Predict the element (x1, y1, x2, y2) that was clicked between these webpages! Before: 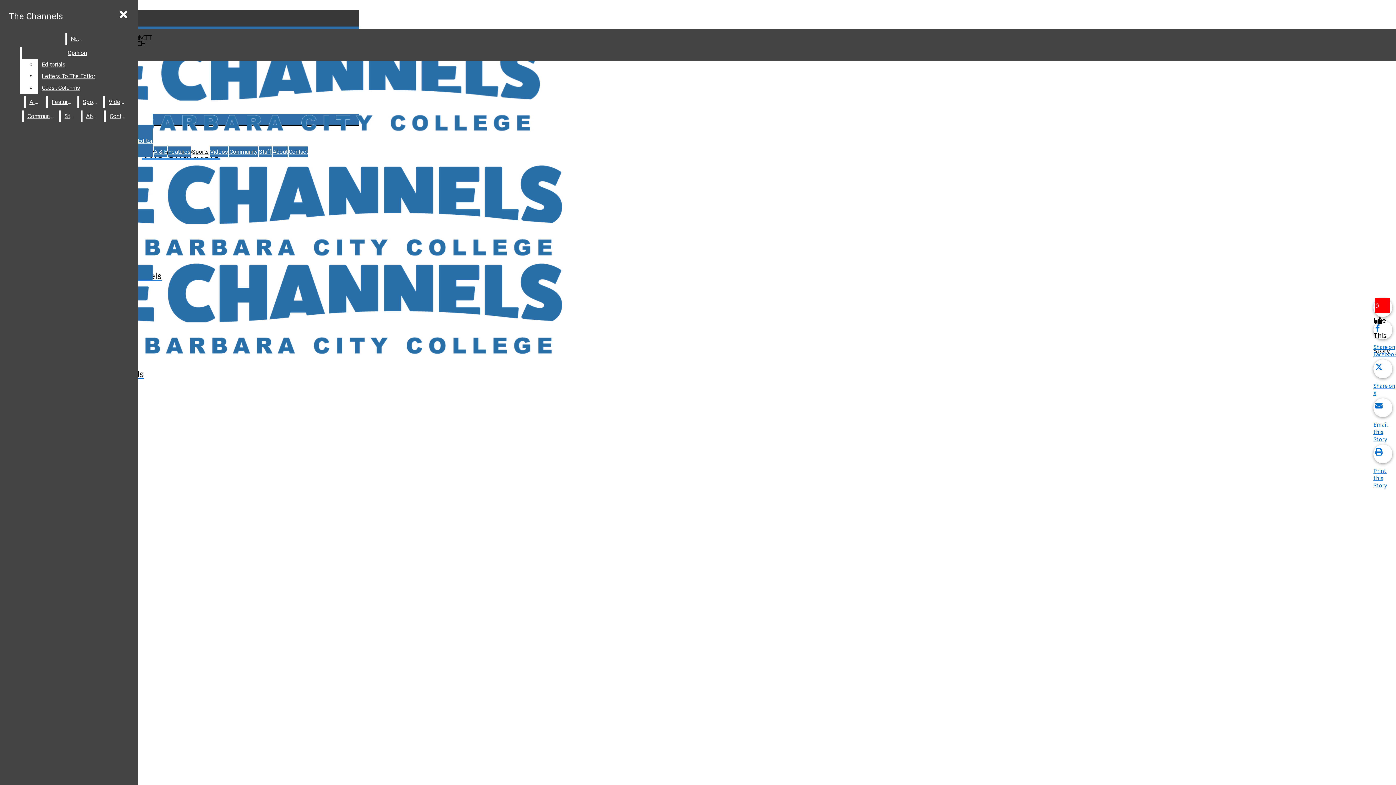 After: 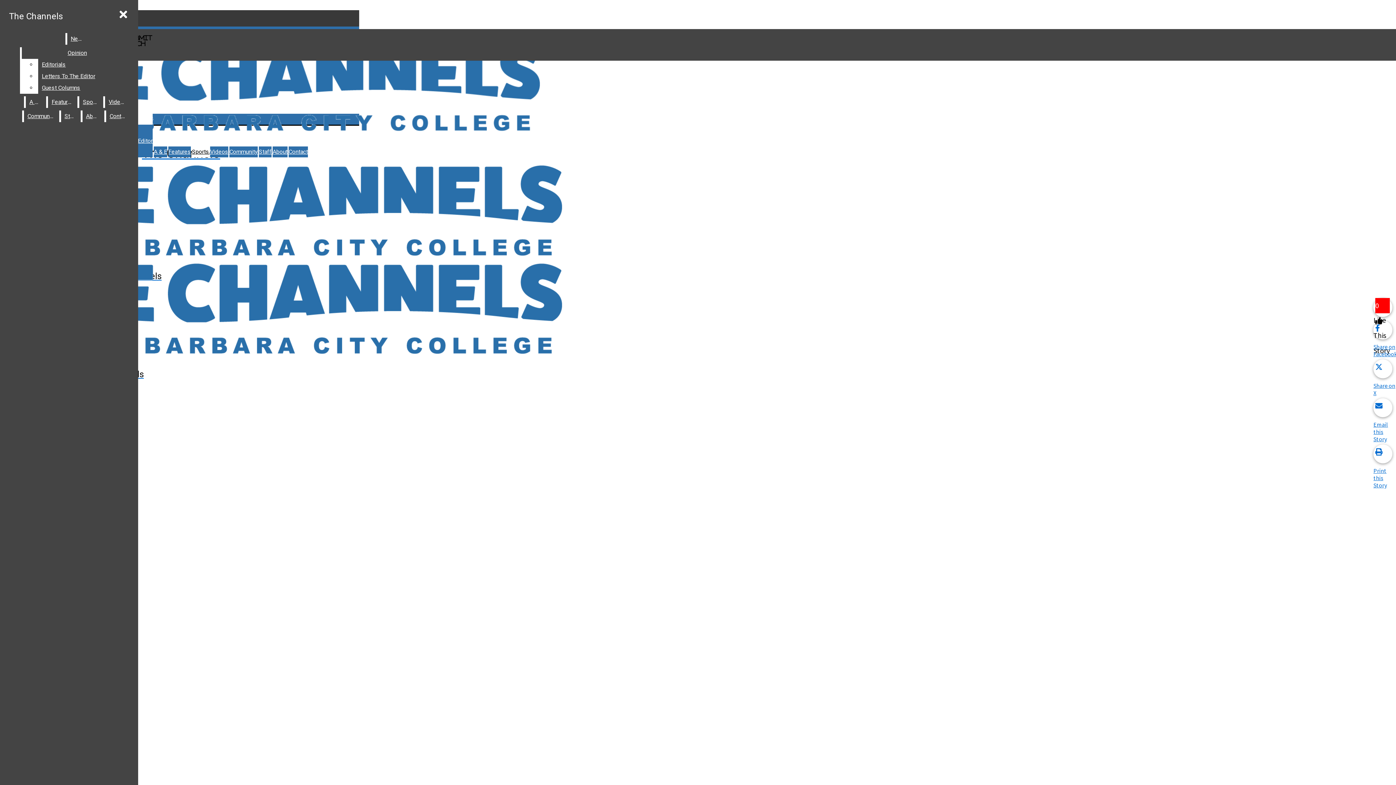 Action: label: Share on X bbox: (1373, 359, 1396, 396)